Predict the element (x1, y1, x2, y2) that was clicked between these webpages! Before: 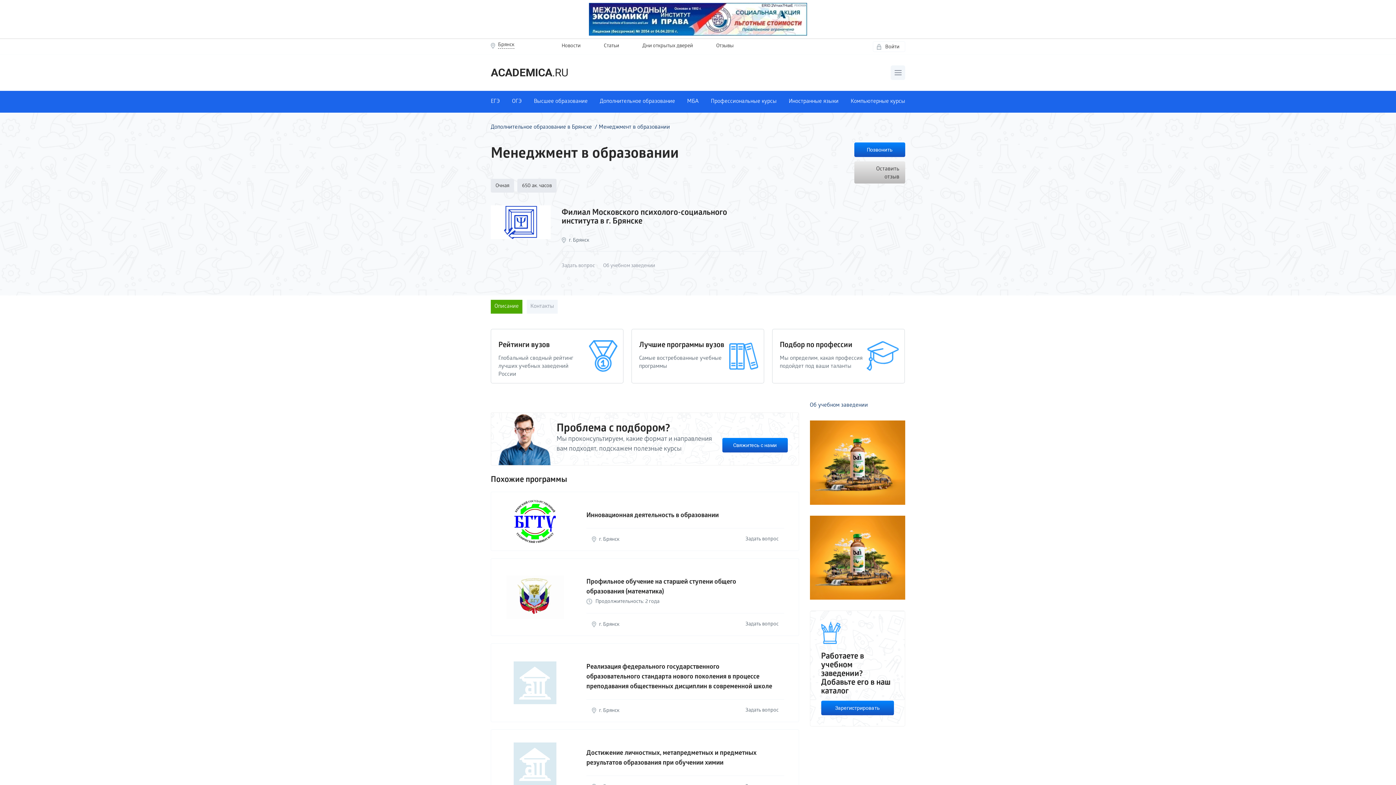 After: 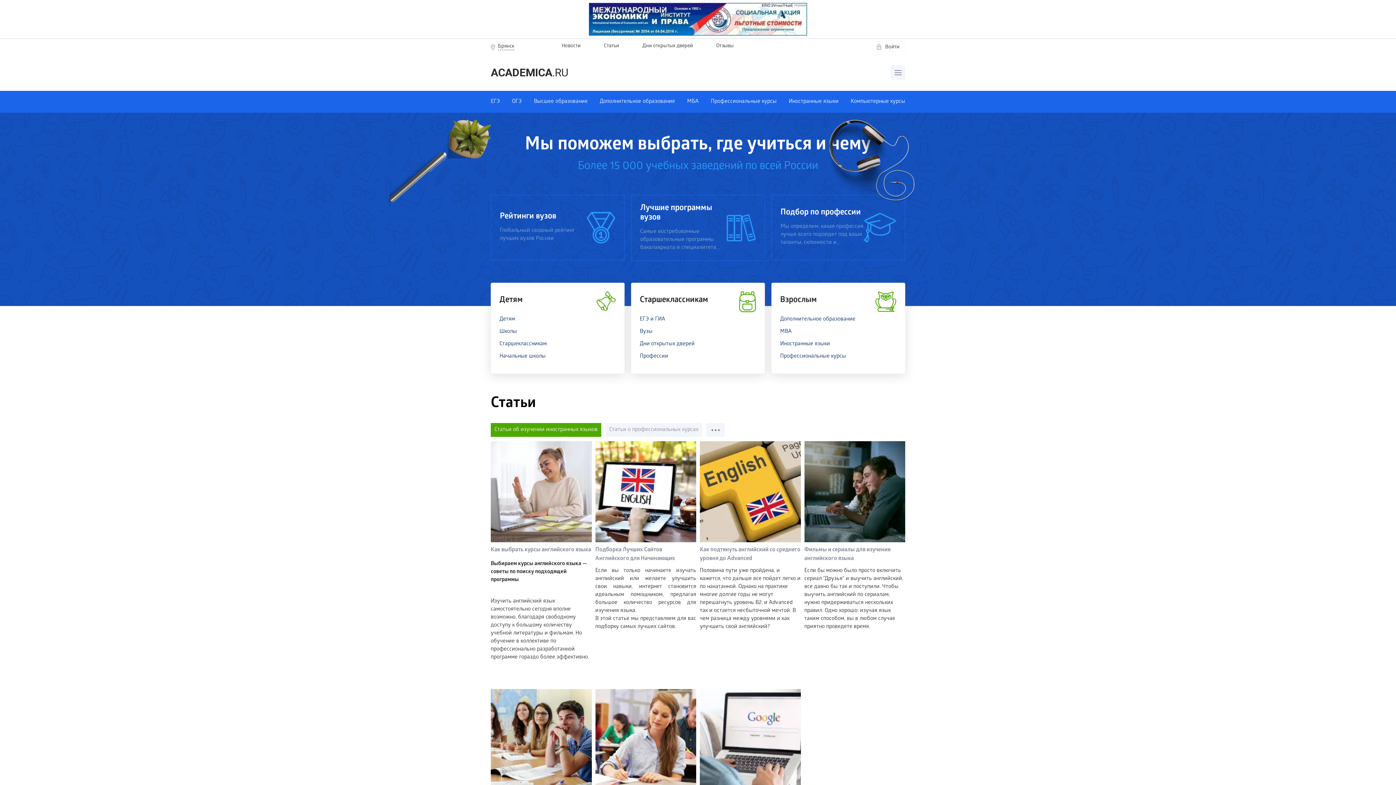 Action: bbox: (490, 66, 568, 79) label: ACADEMICA.RU